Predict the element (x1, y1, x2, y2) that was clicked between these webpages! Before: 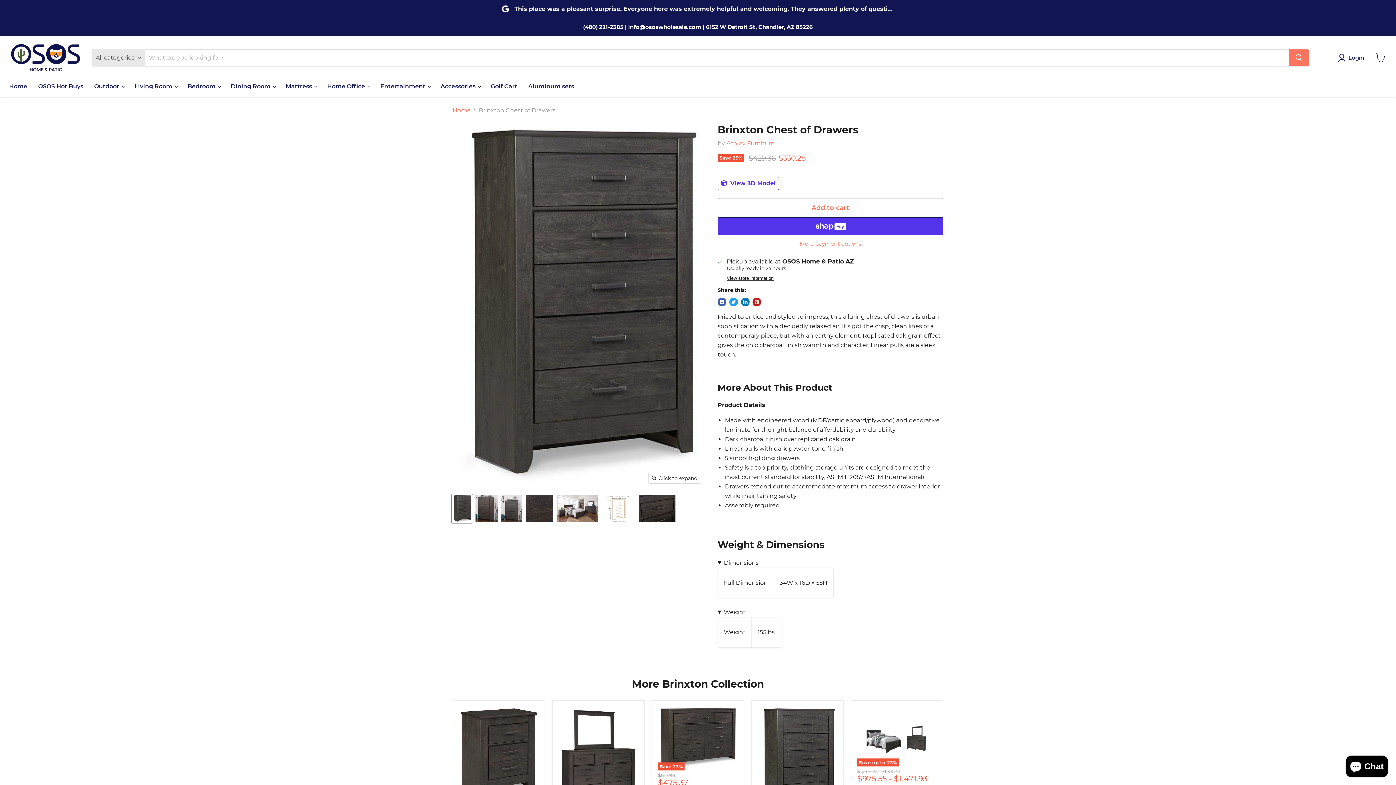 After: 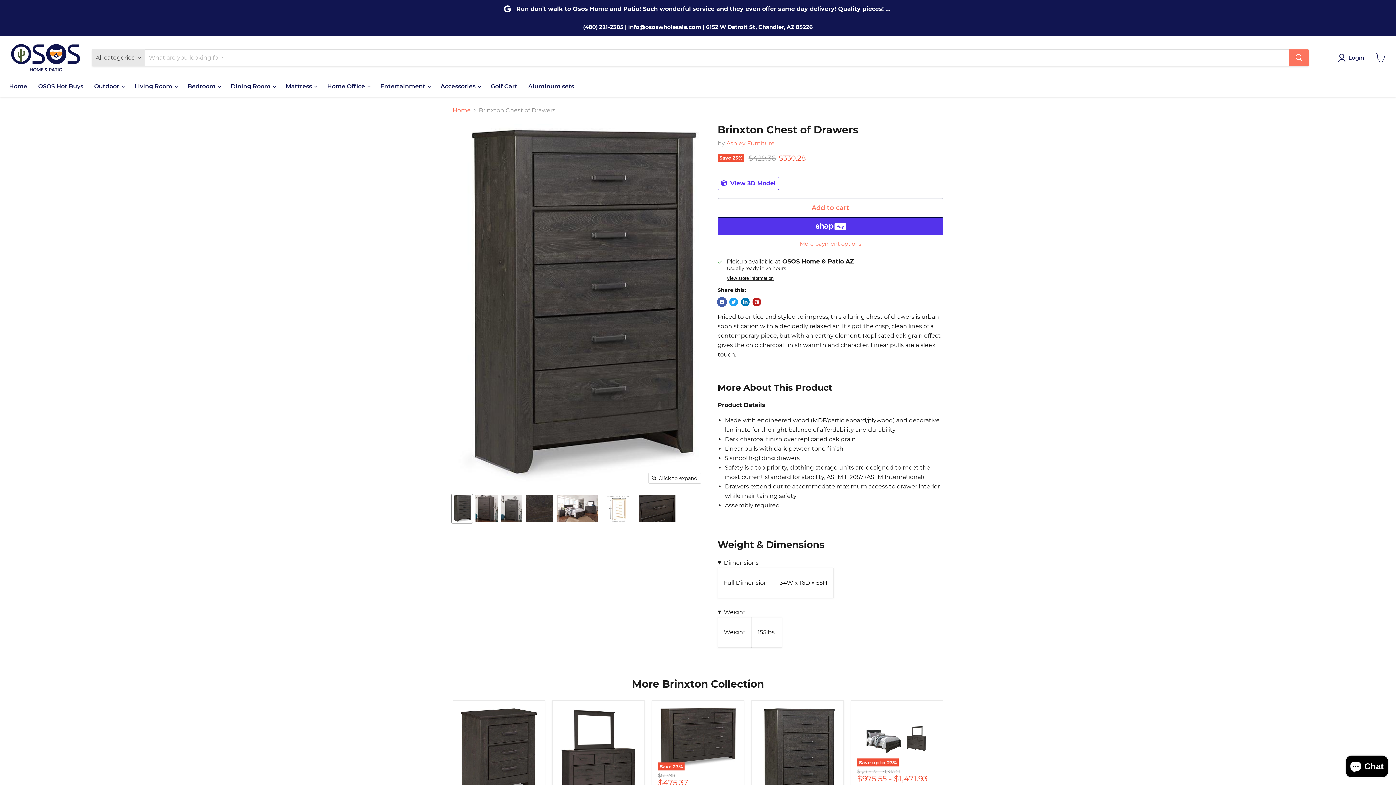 Action: label: Share on Facebook bbox: (717, 297, 726, 306)